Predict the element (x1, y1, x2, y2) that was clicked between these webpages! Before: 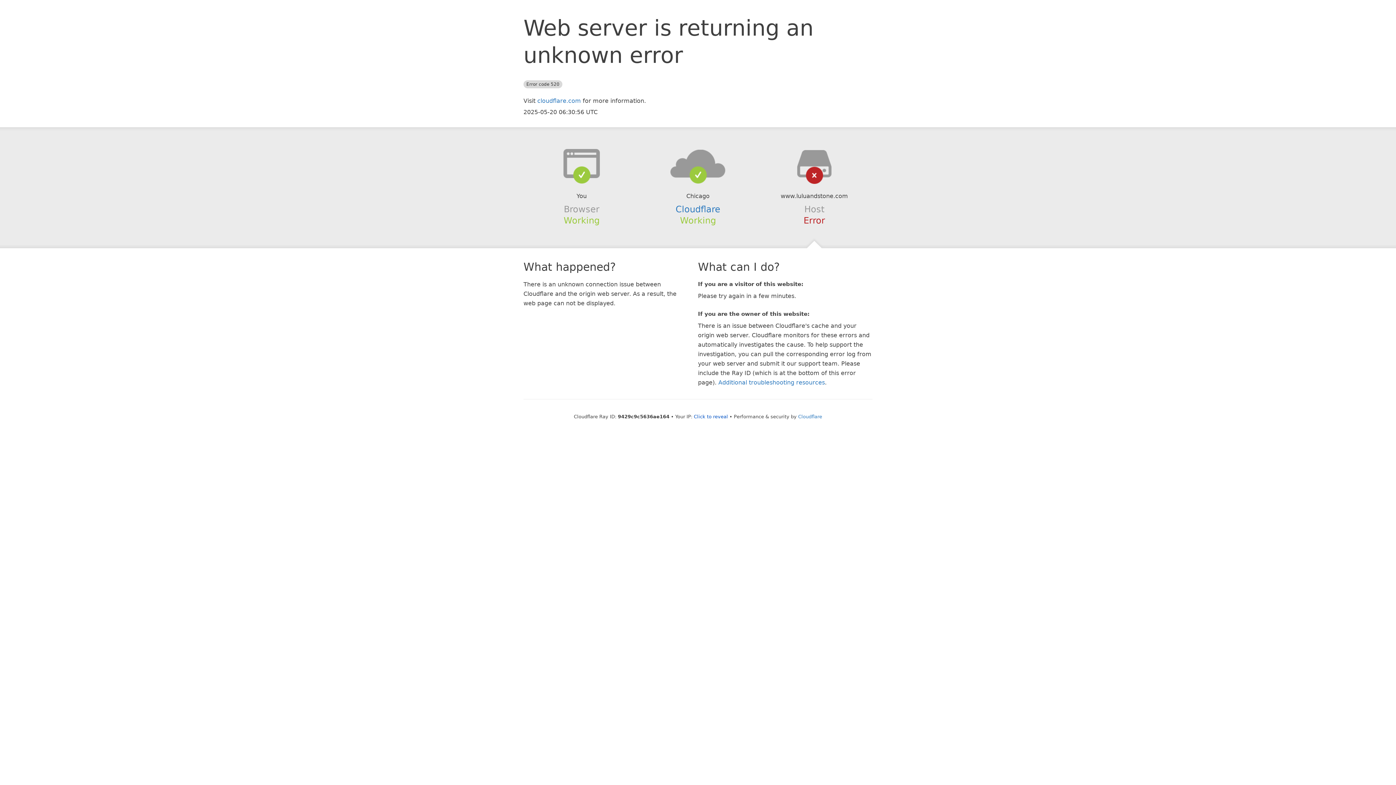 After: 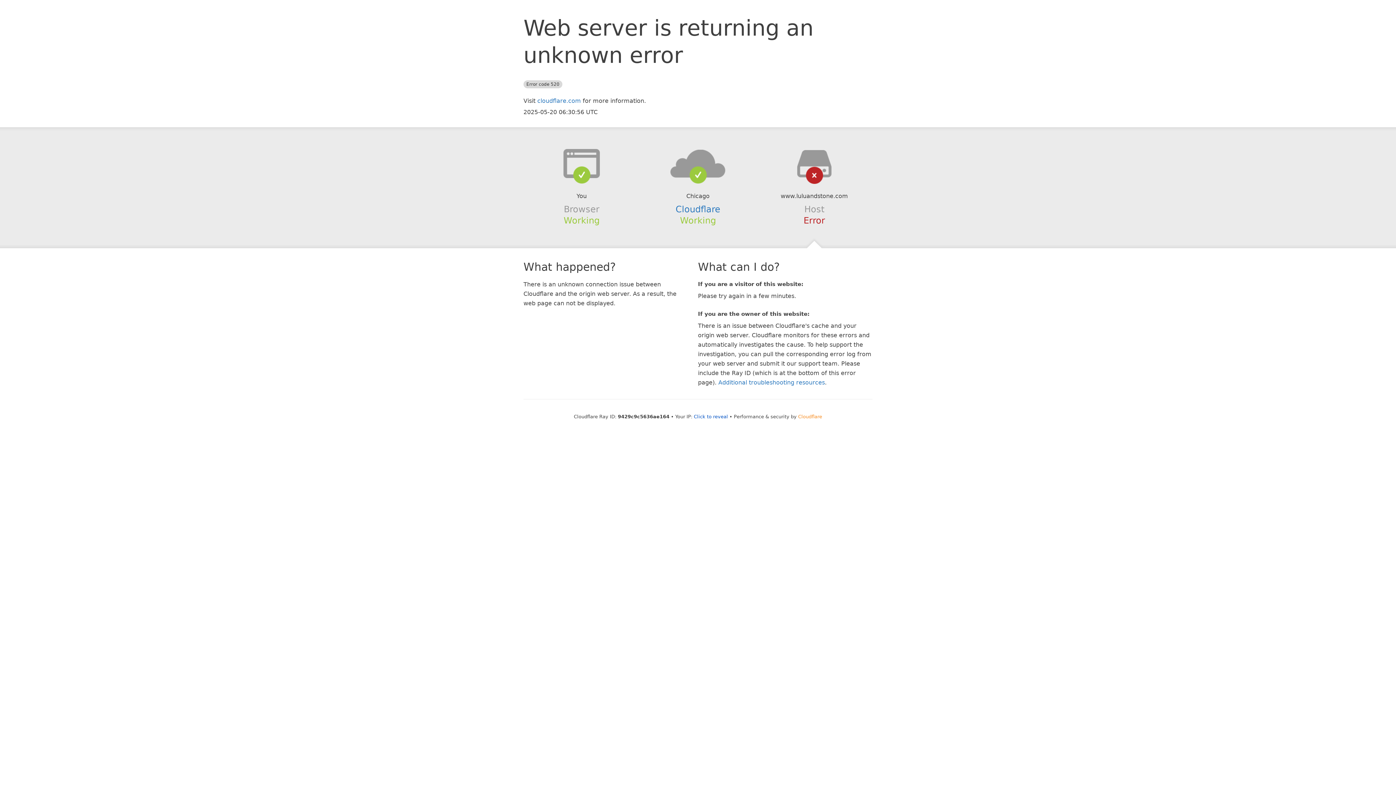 Action: bbox: (798, 414, 822, 419) label: Cloudflare